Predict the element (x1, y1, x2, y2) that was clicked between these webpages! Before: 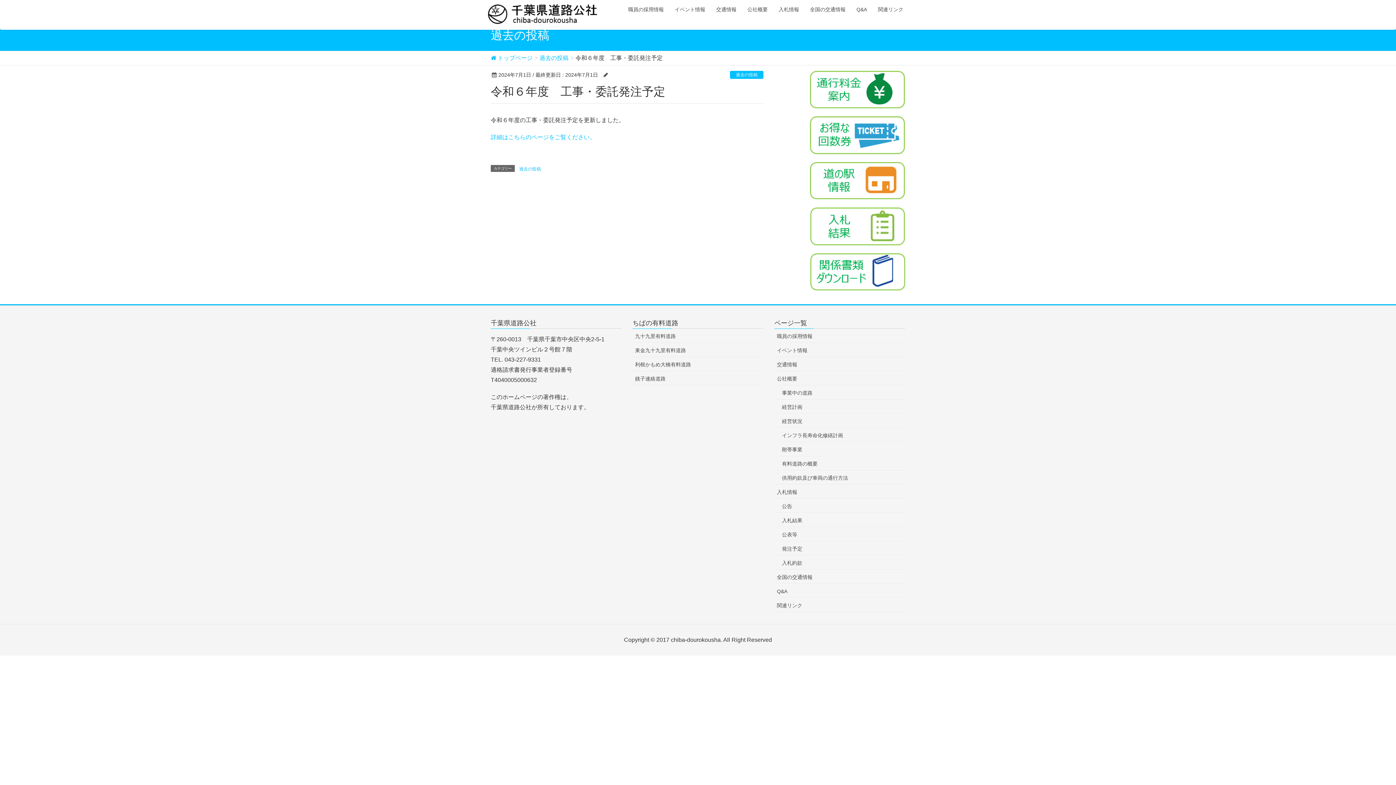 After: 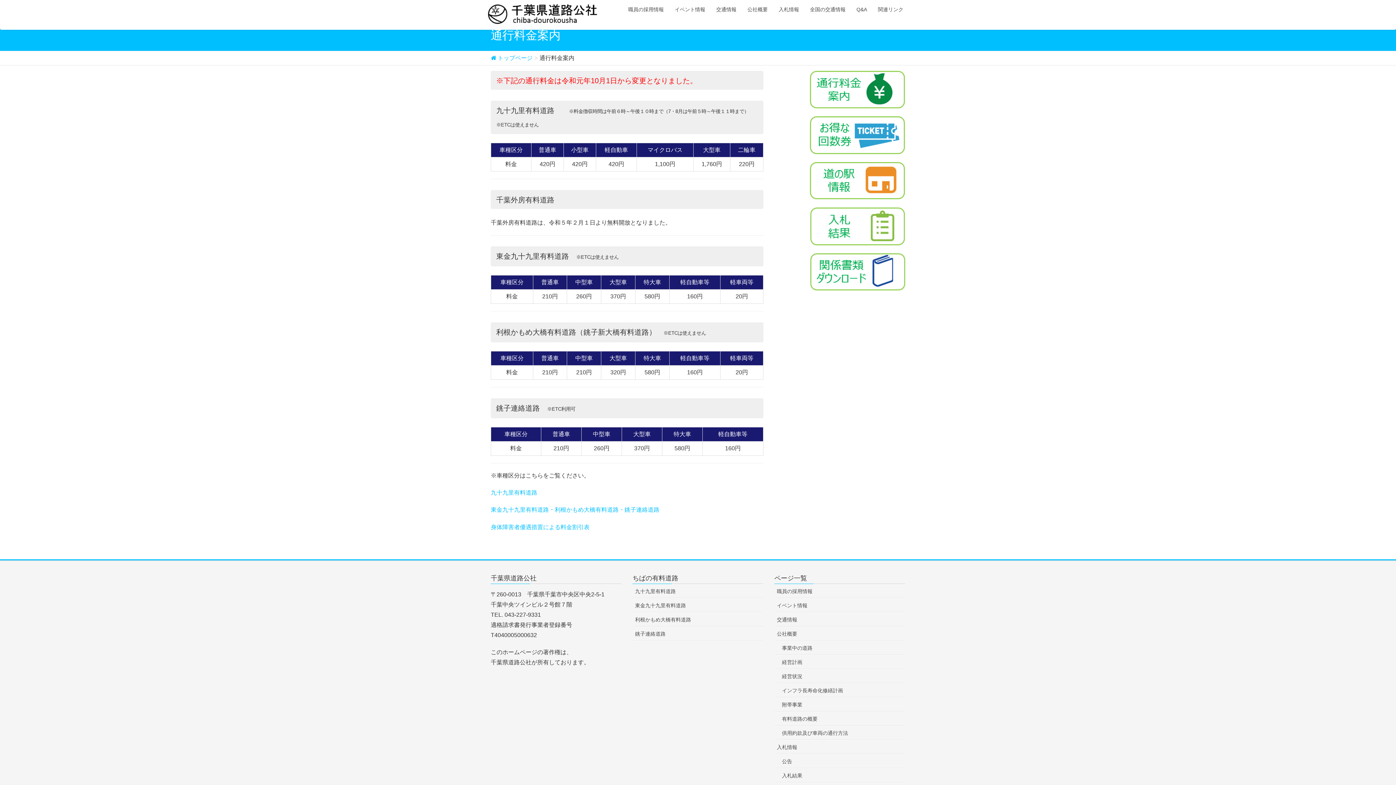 Action: bbox: (810, 86, 905, 92)